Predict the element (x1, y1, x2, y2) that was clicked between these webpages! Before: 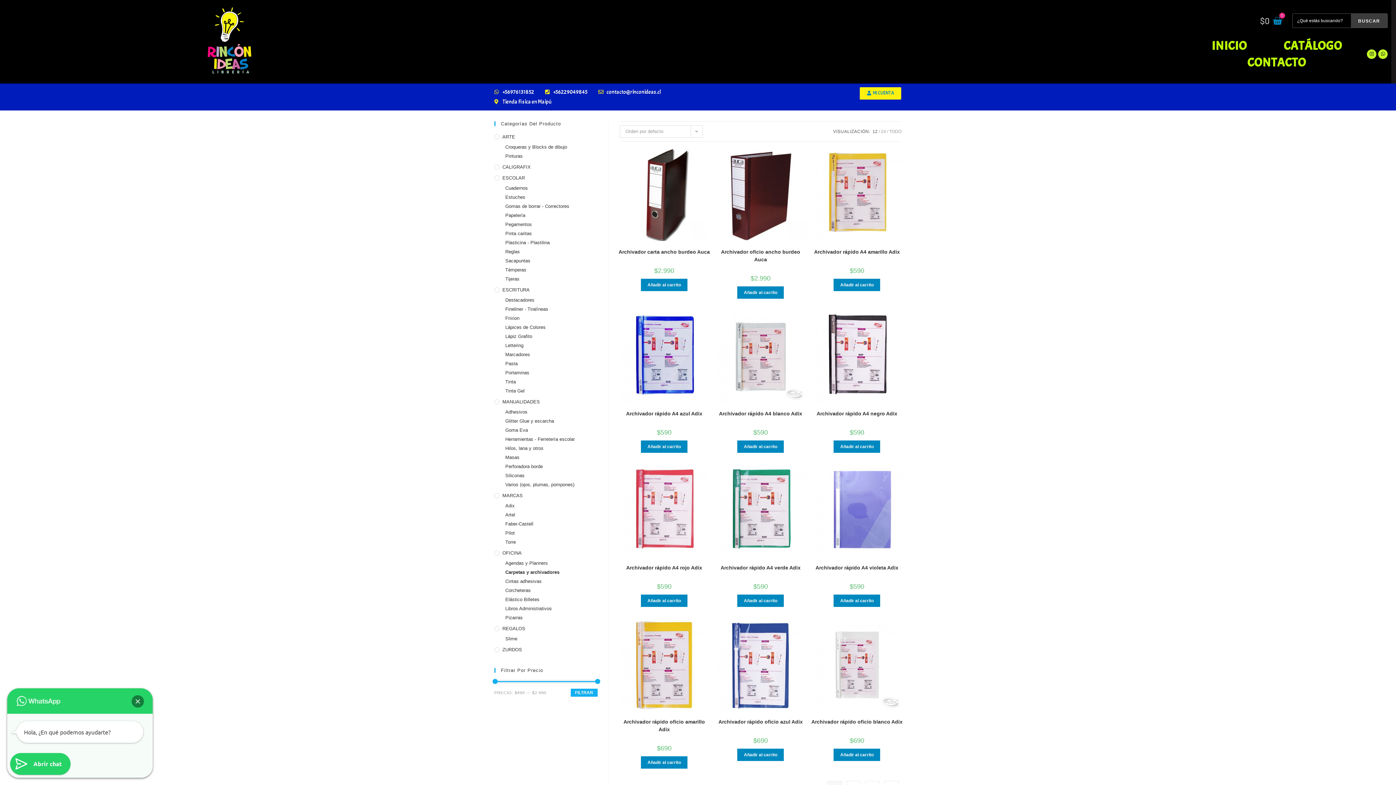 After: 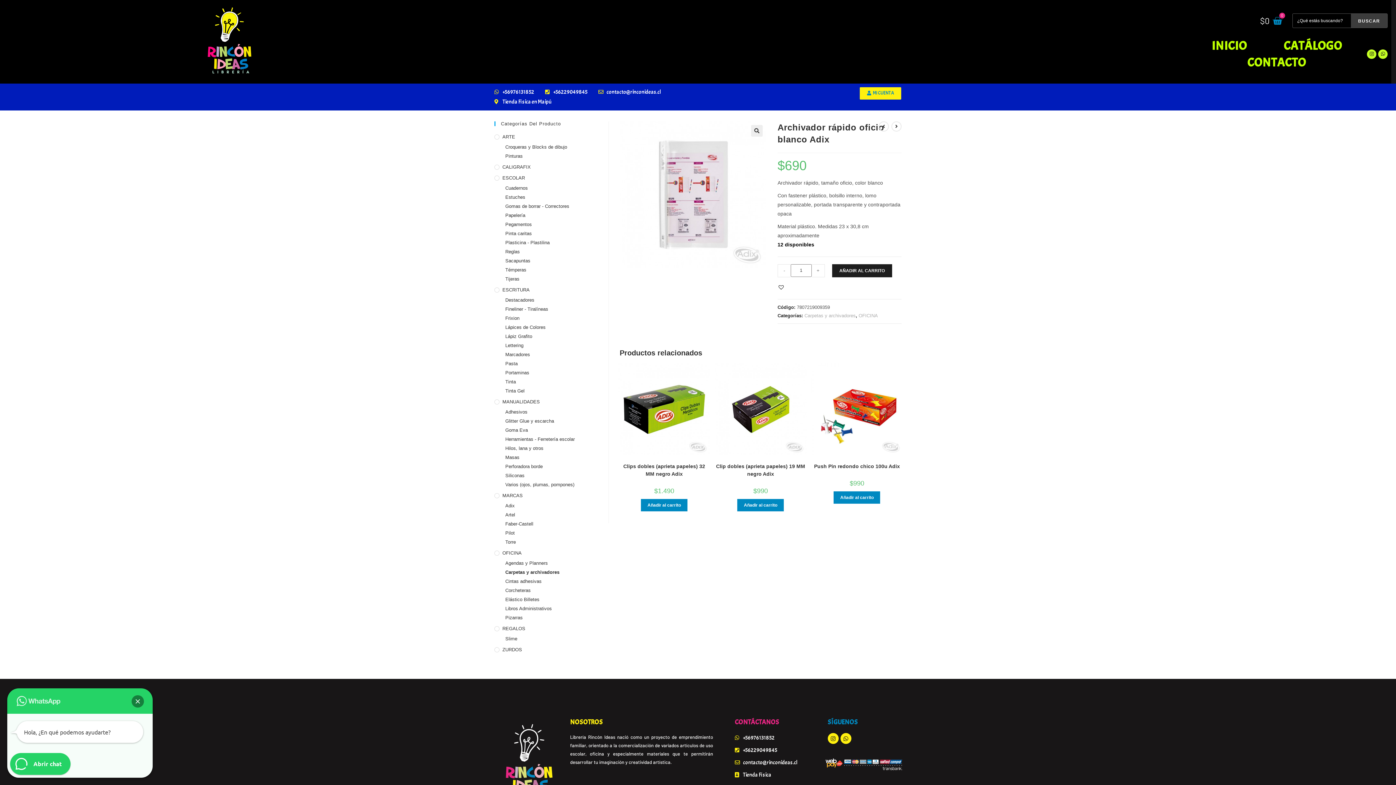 Action: bbox: (811, 662, 903, 667)